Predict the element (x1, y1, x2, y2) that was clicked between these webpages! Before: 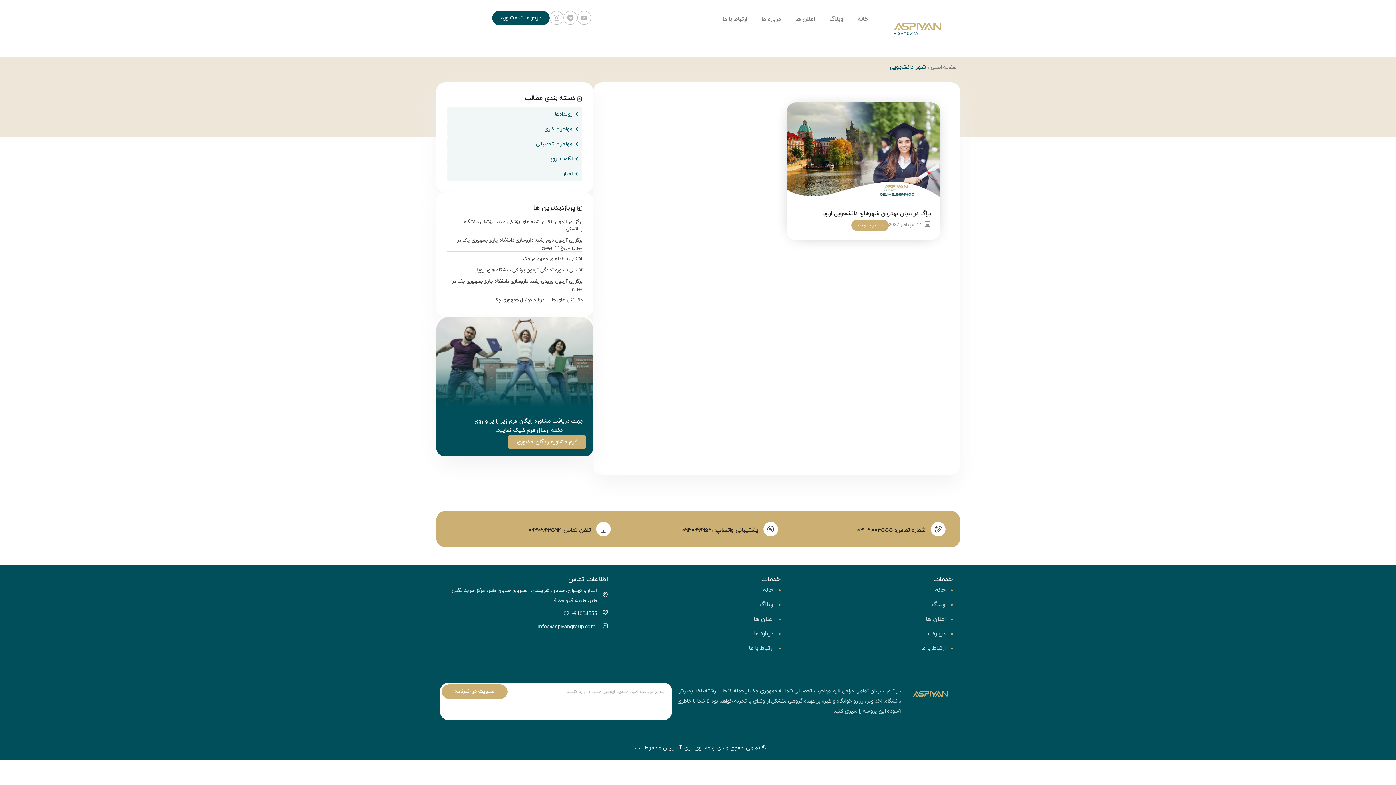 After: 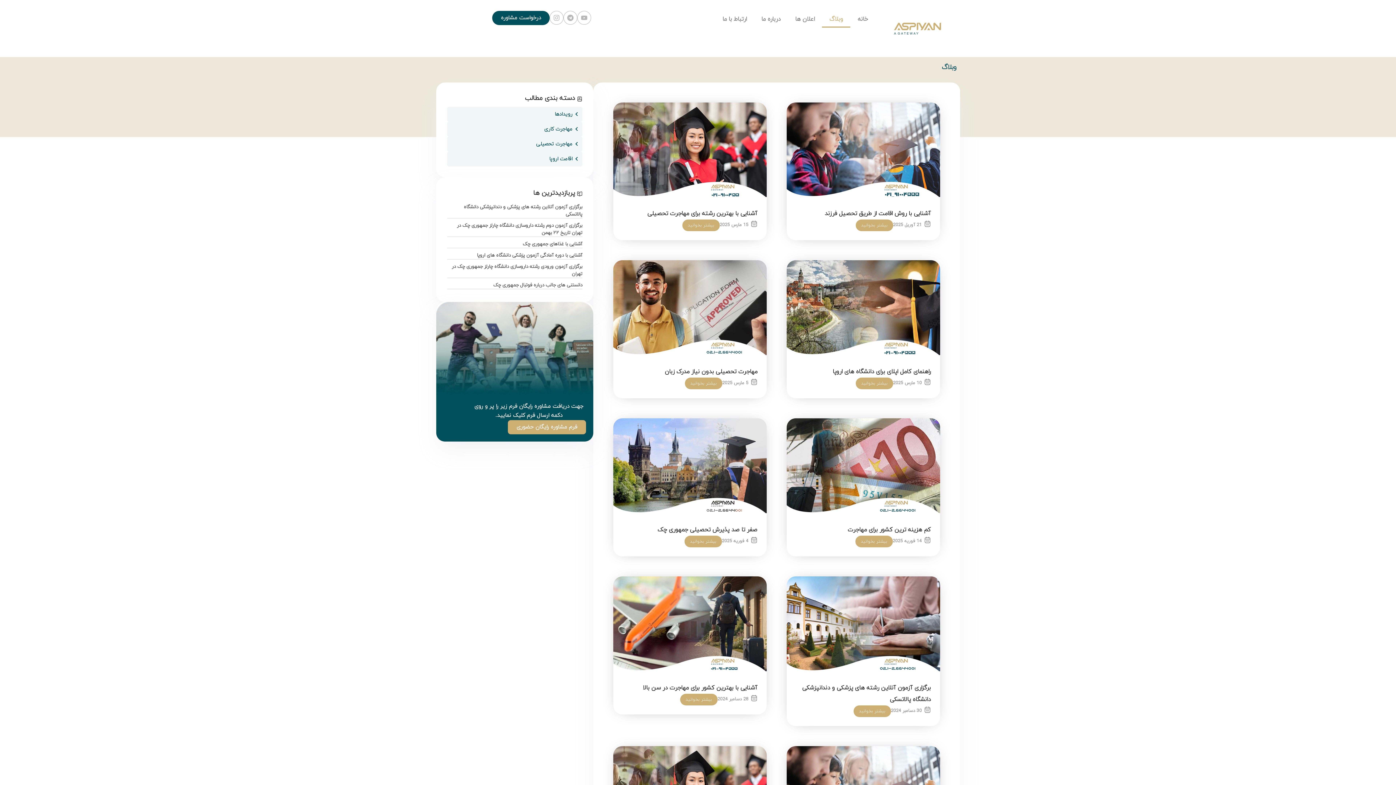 Action: bbox: (822, 10, 850, 27) label: وبلاگ